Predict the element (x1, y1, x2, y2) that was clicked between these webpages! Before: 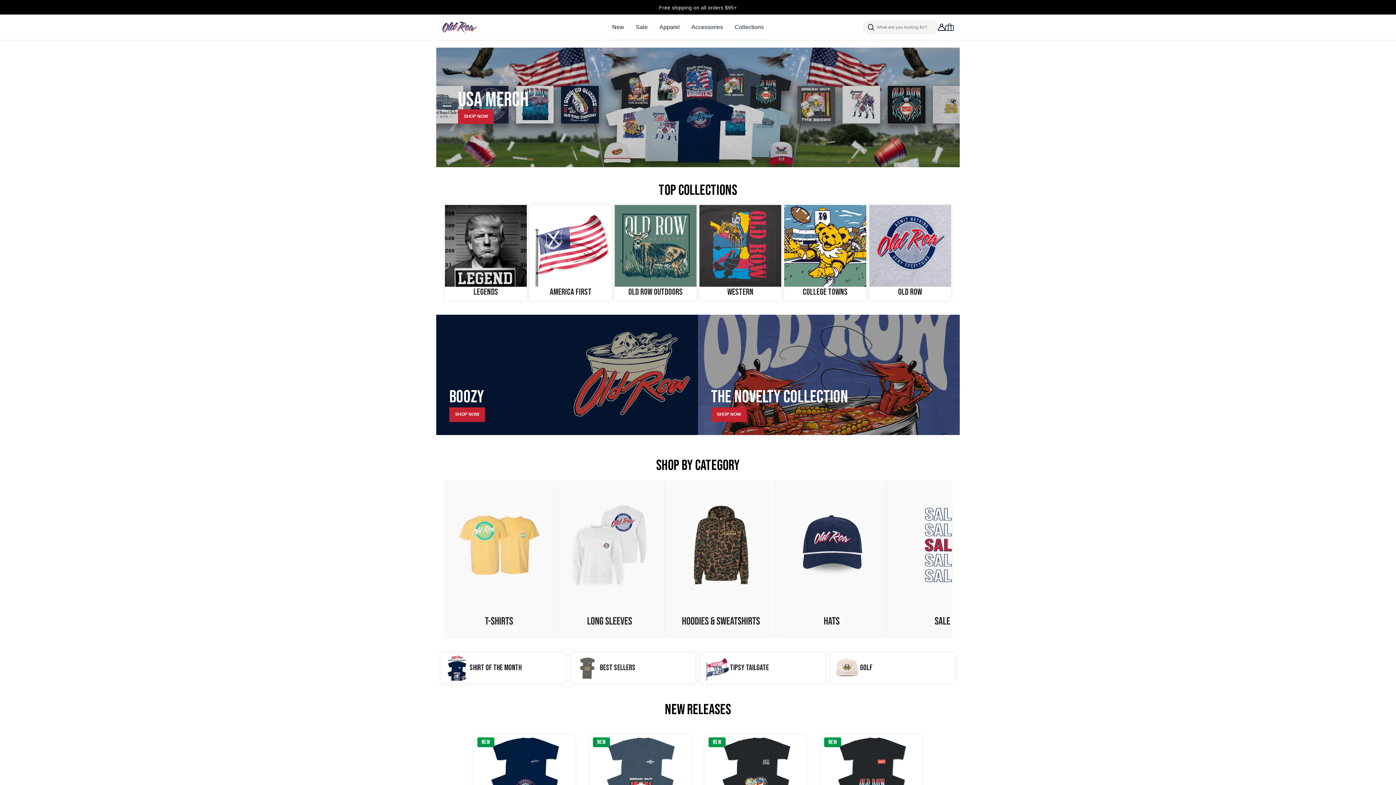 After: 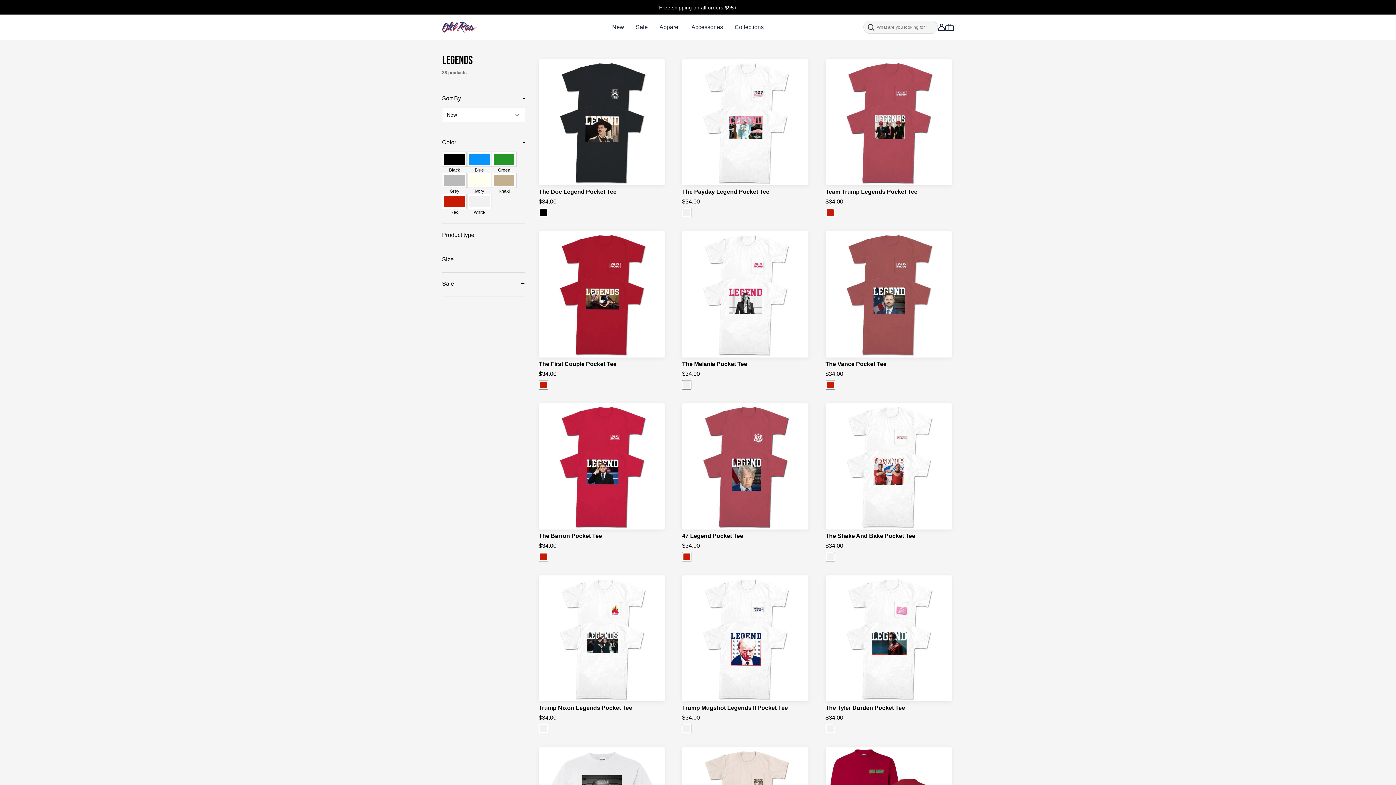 Action: label: link to Legends collection bbox: (445, 205, 527, 300)